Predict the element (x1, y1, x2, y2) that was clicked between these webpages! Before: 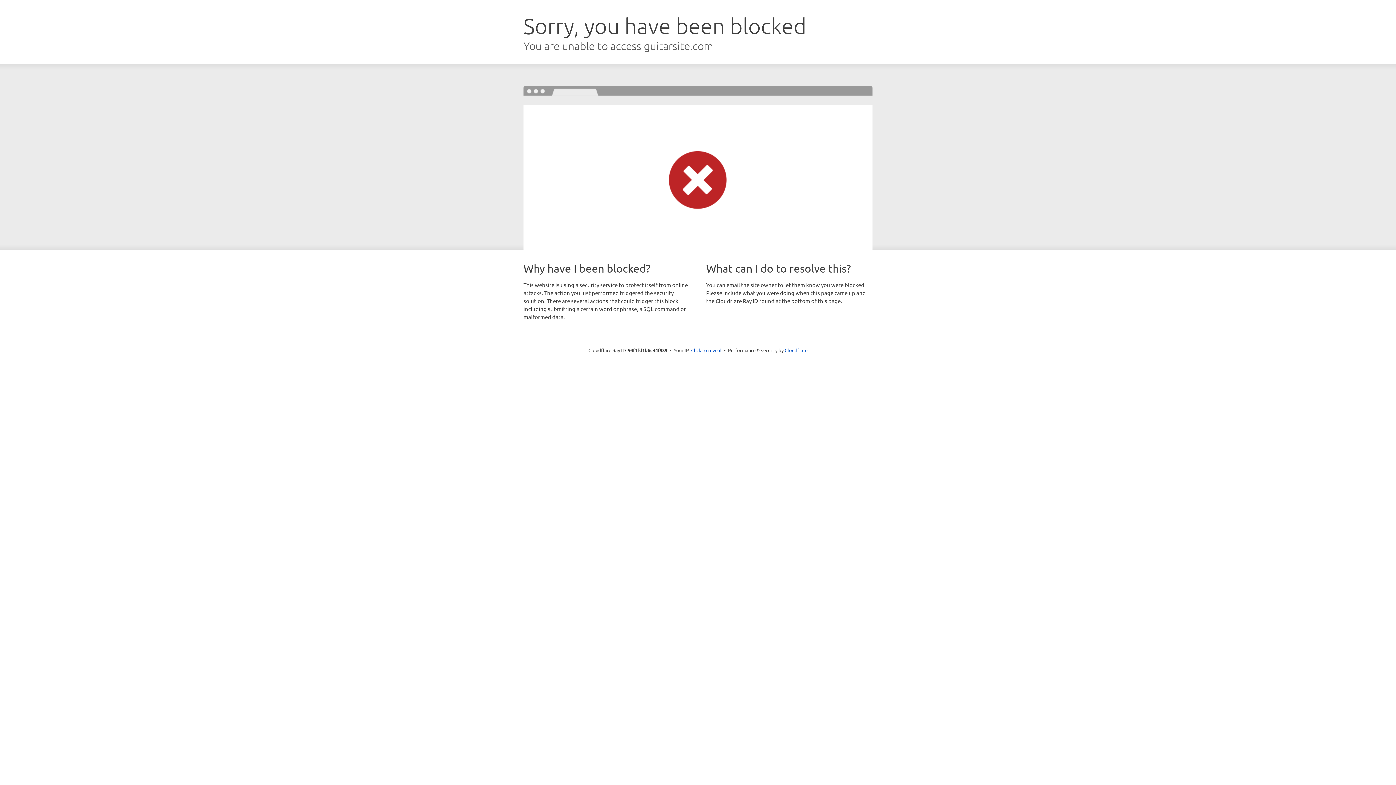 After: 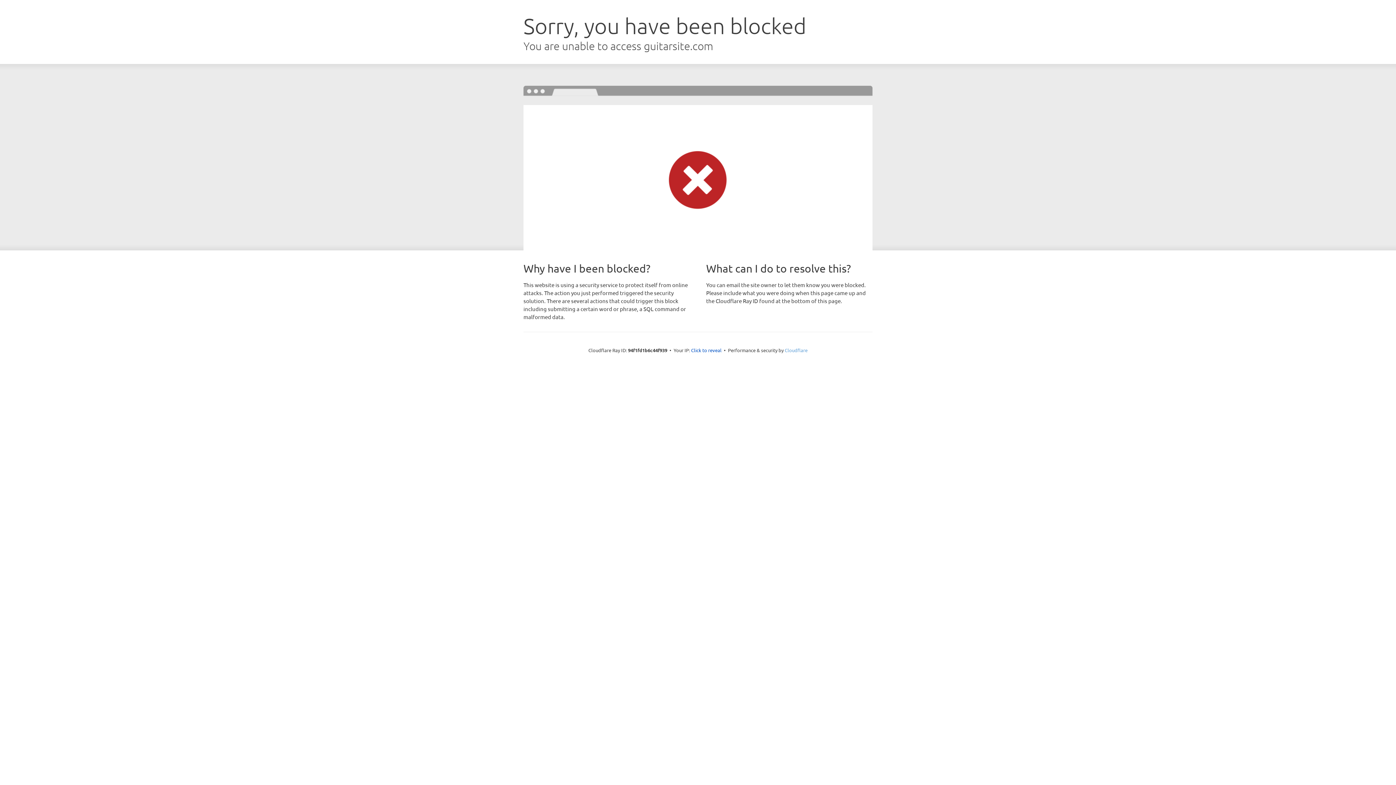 Action: bbox: (784, 347, 807, 353) label: Cloudflare